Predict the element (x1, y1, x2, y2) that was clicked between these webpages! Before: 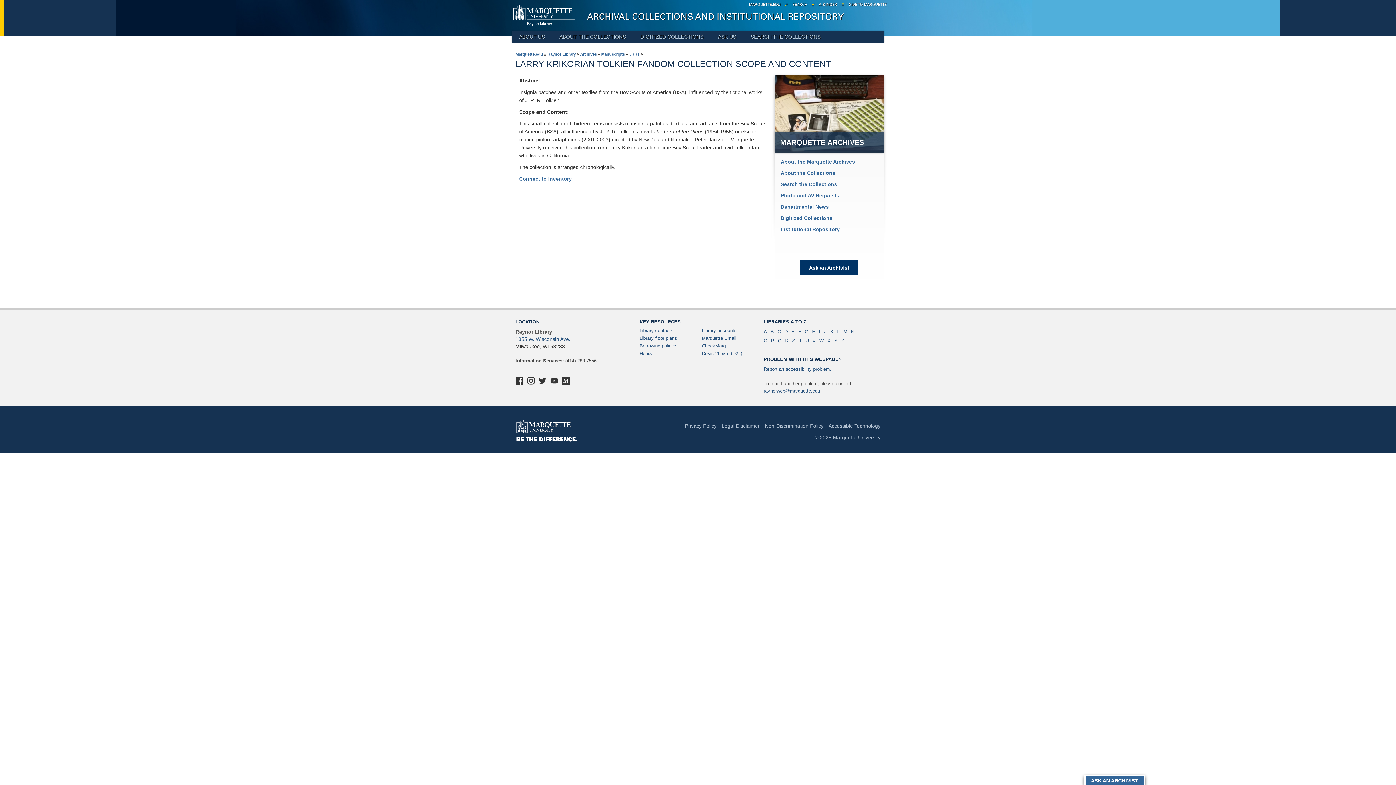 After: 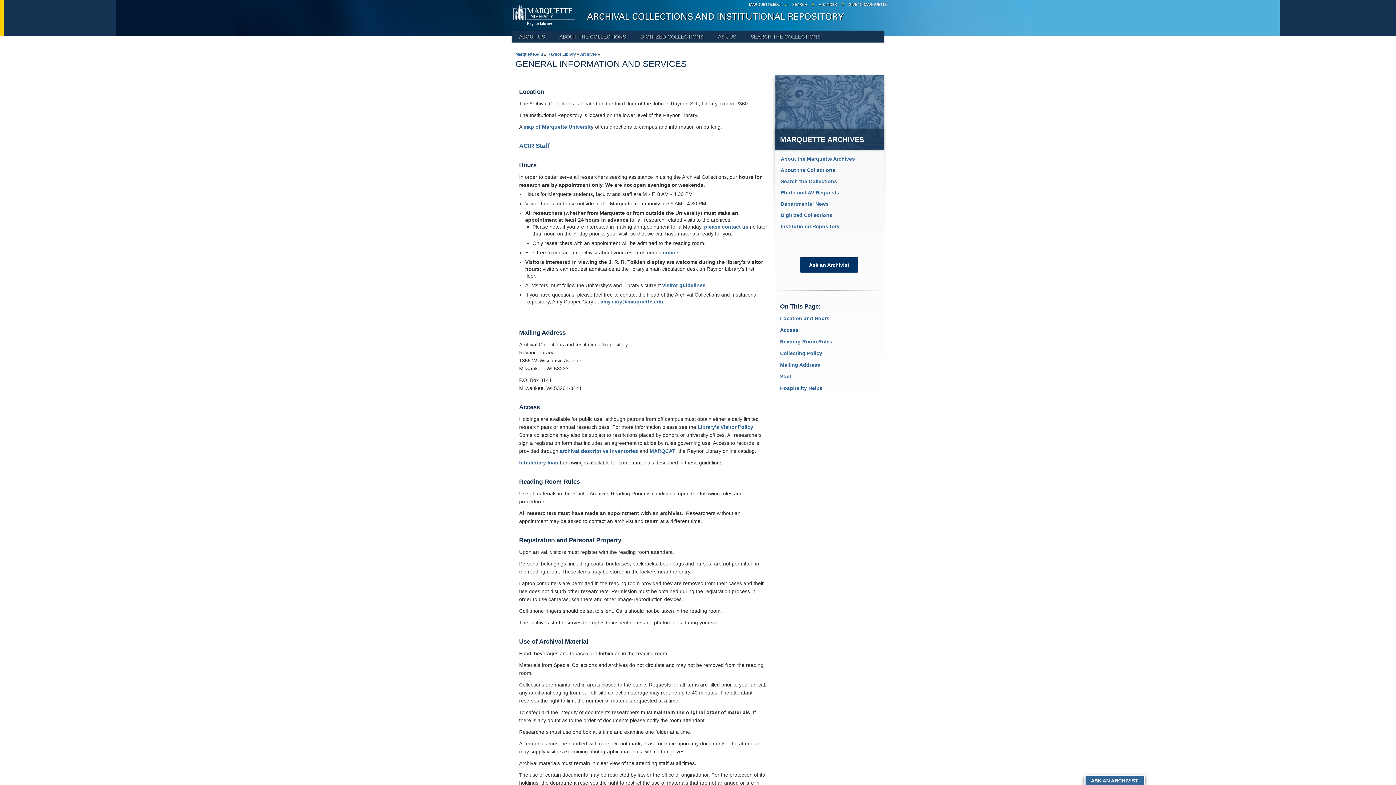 Action: bbox: (780, 159, 855, 164) label: About the Marquette Archives